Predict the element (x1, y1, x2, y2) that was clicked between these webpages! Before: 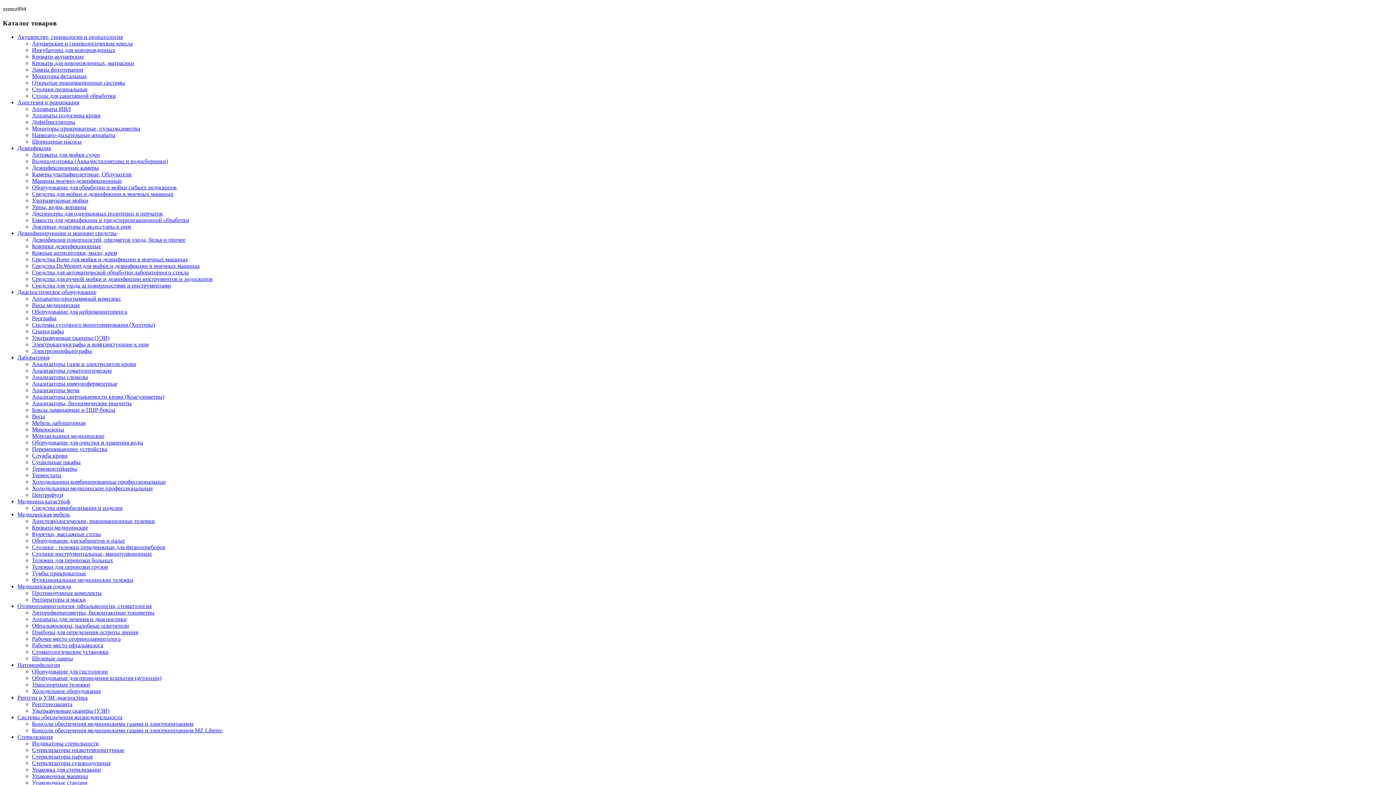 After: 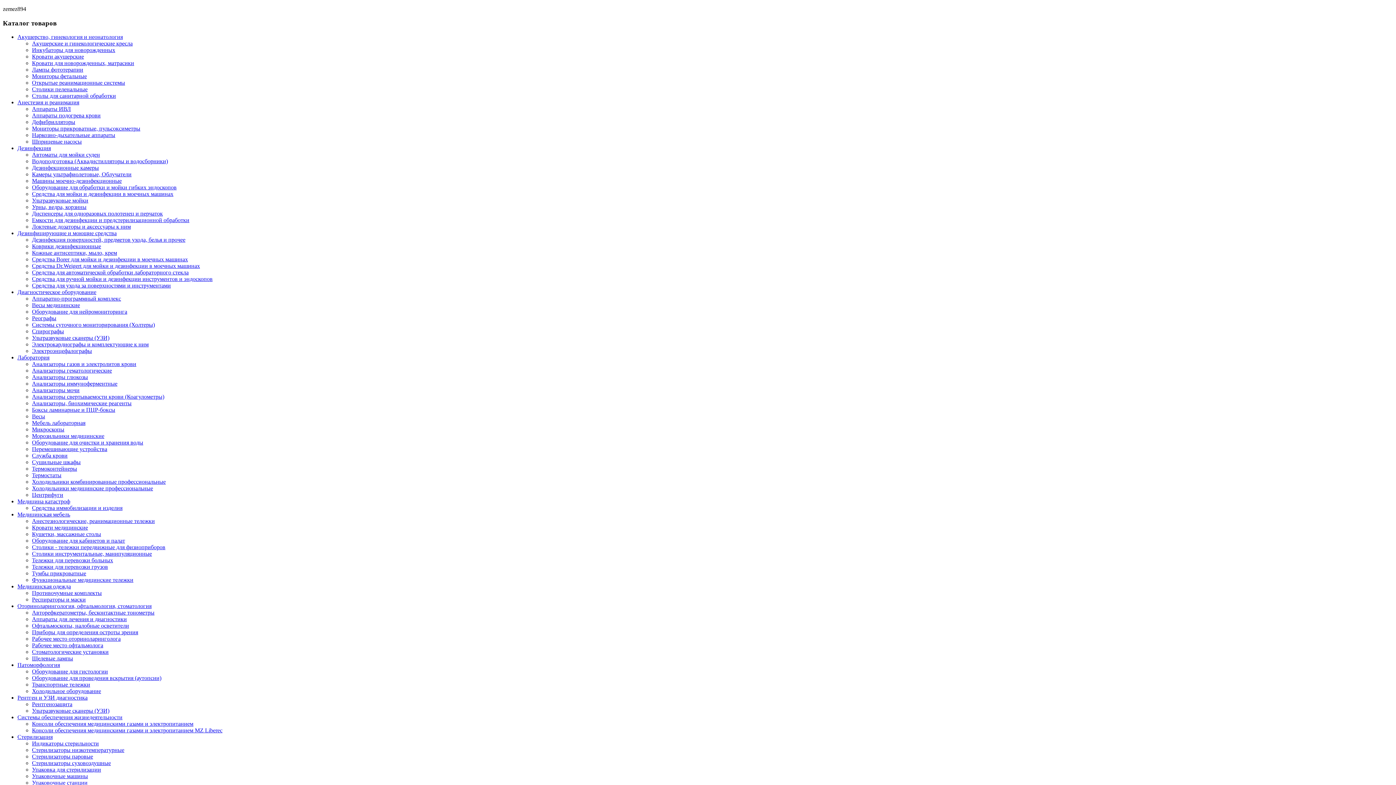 Action: bbox: (32, 348, 92, 354) label: Электроэнцефалографы